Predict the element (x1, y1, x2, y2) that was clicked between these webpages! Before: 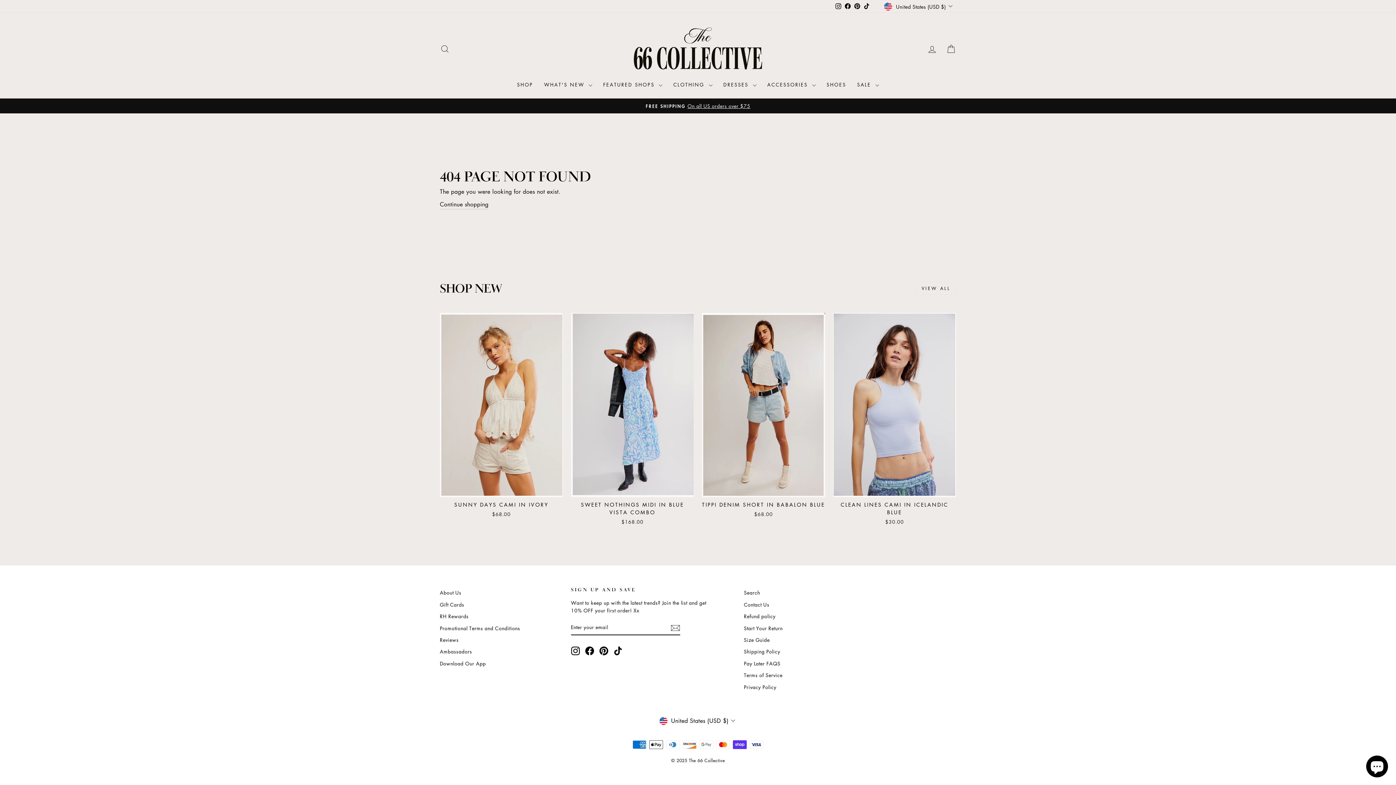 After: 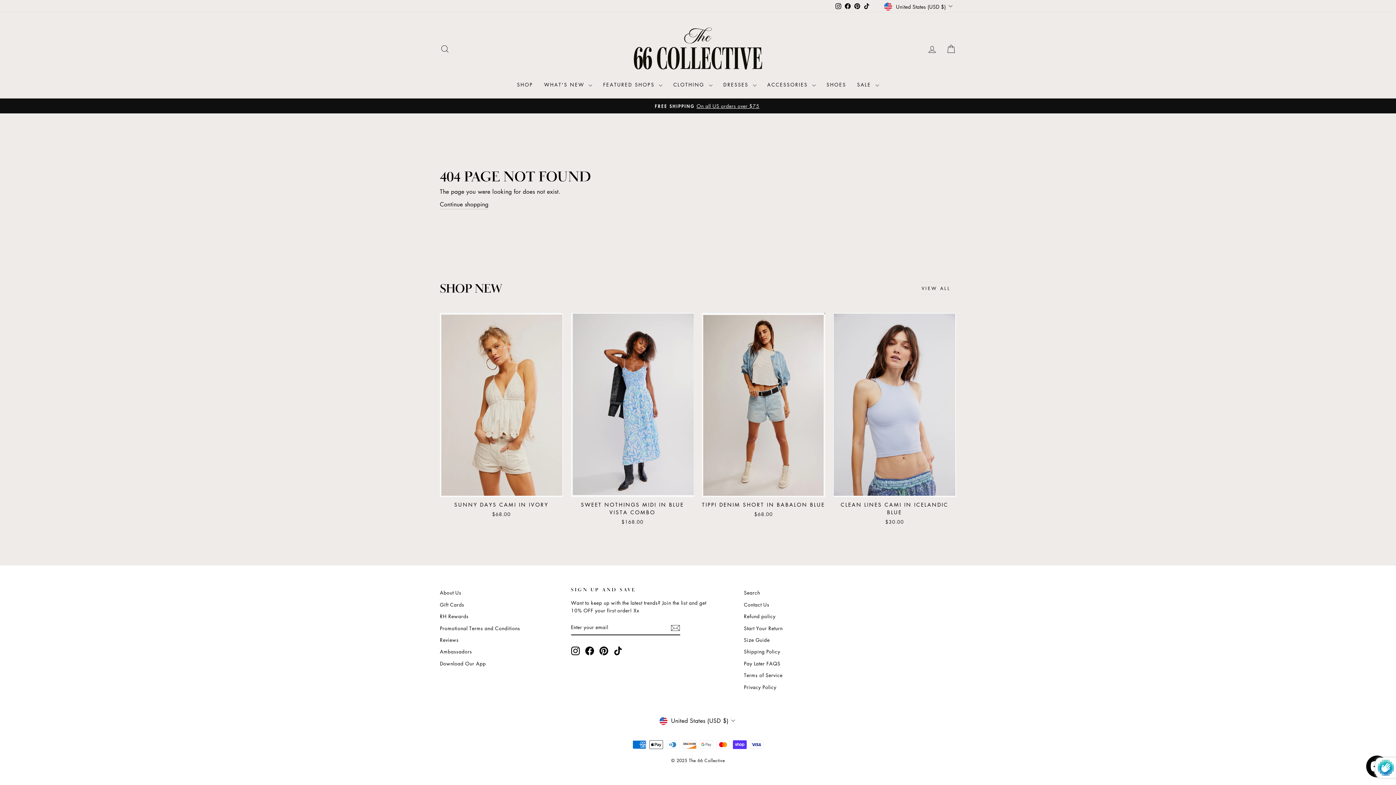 Action: bbox: (670, 623, 680, 632)